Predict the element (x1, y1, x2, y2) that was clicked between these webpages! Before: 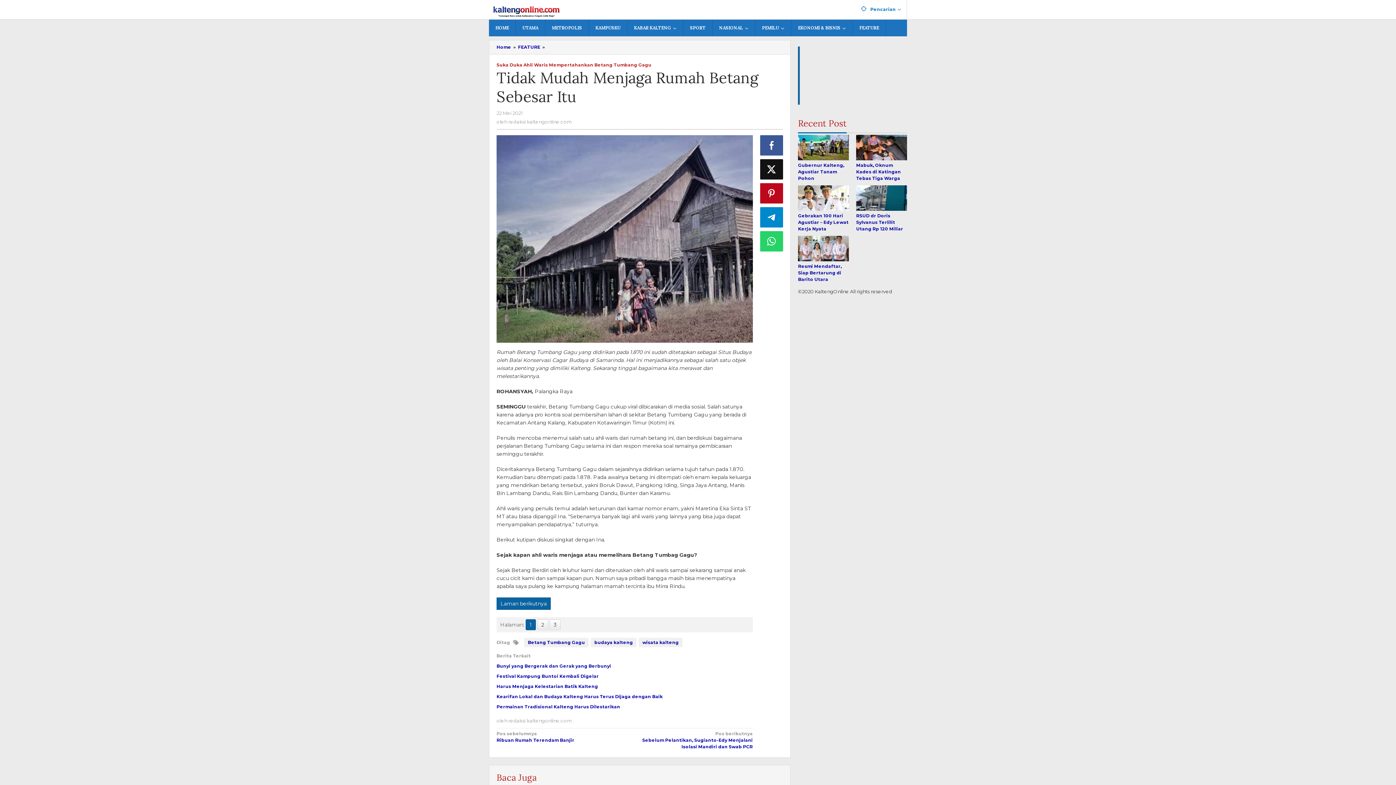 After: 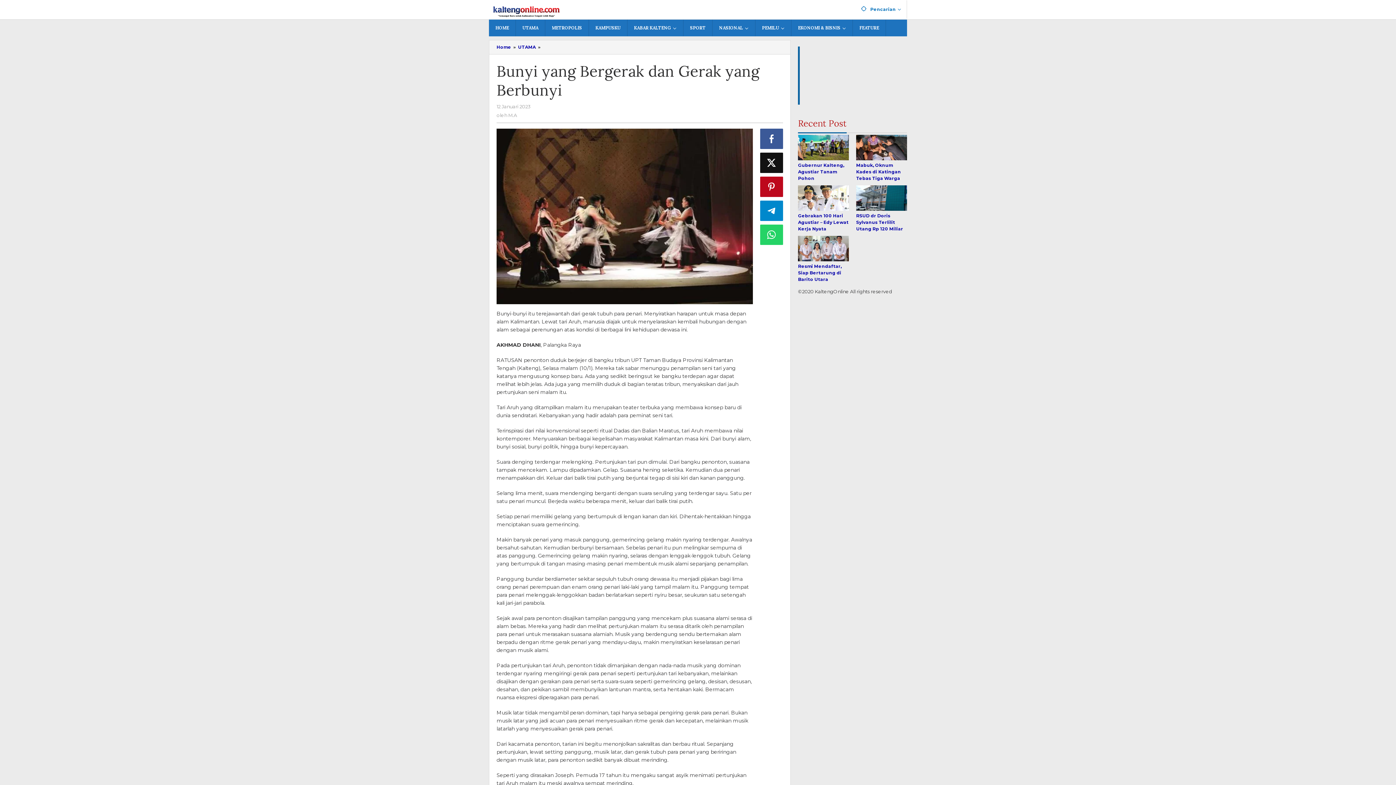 Action: label: Bunyi yang Bergerak dan Gerak yang Berbunyi bbox: (496, 663, 611, 669)